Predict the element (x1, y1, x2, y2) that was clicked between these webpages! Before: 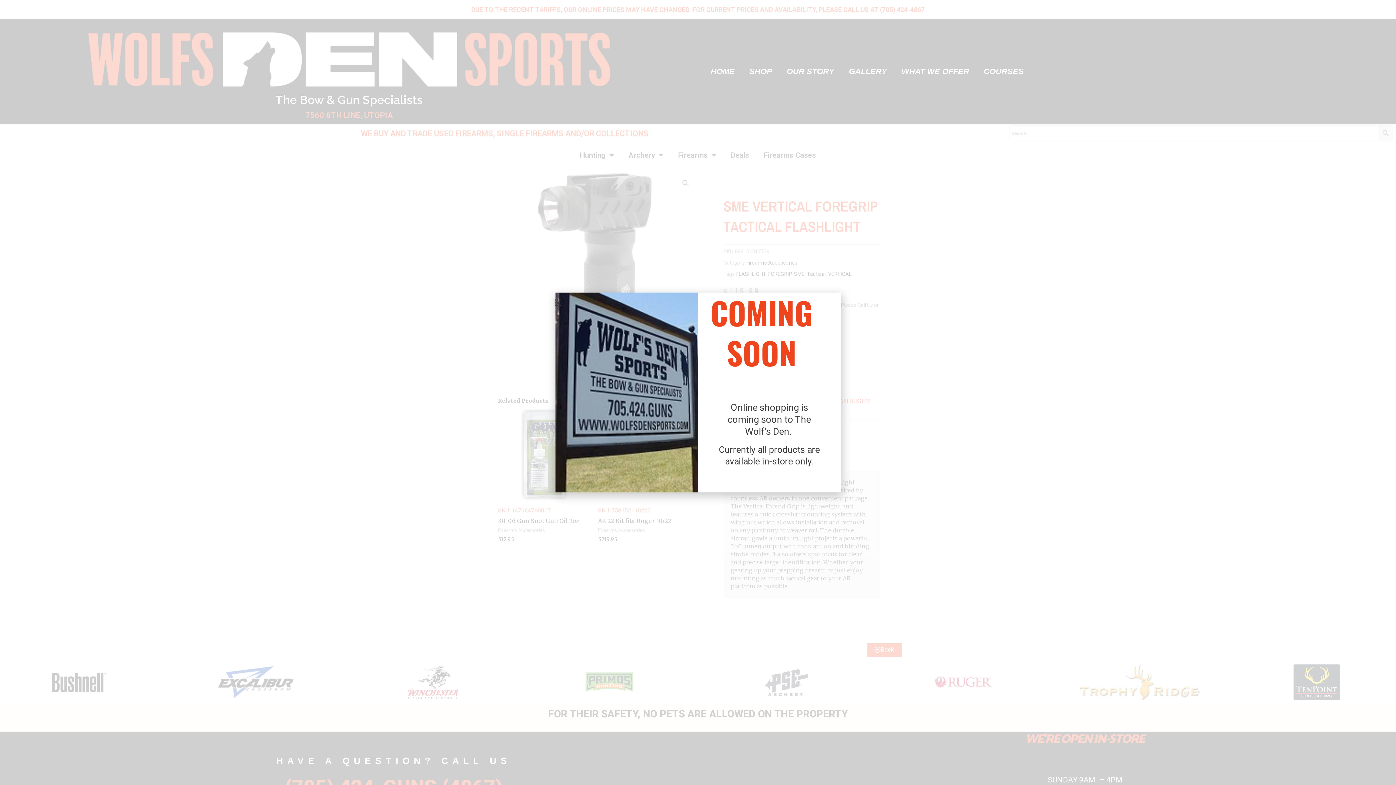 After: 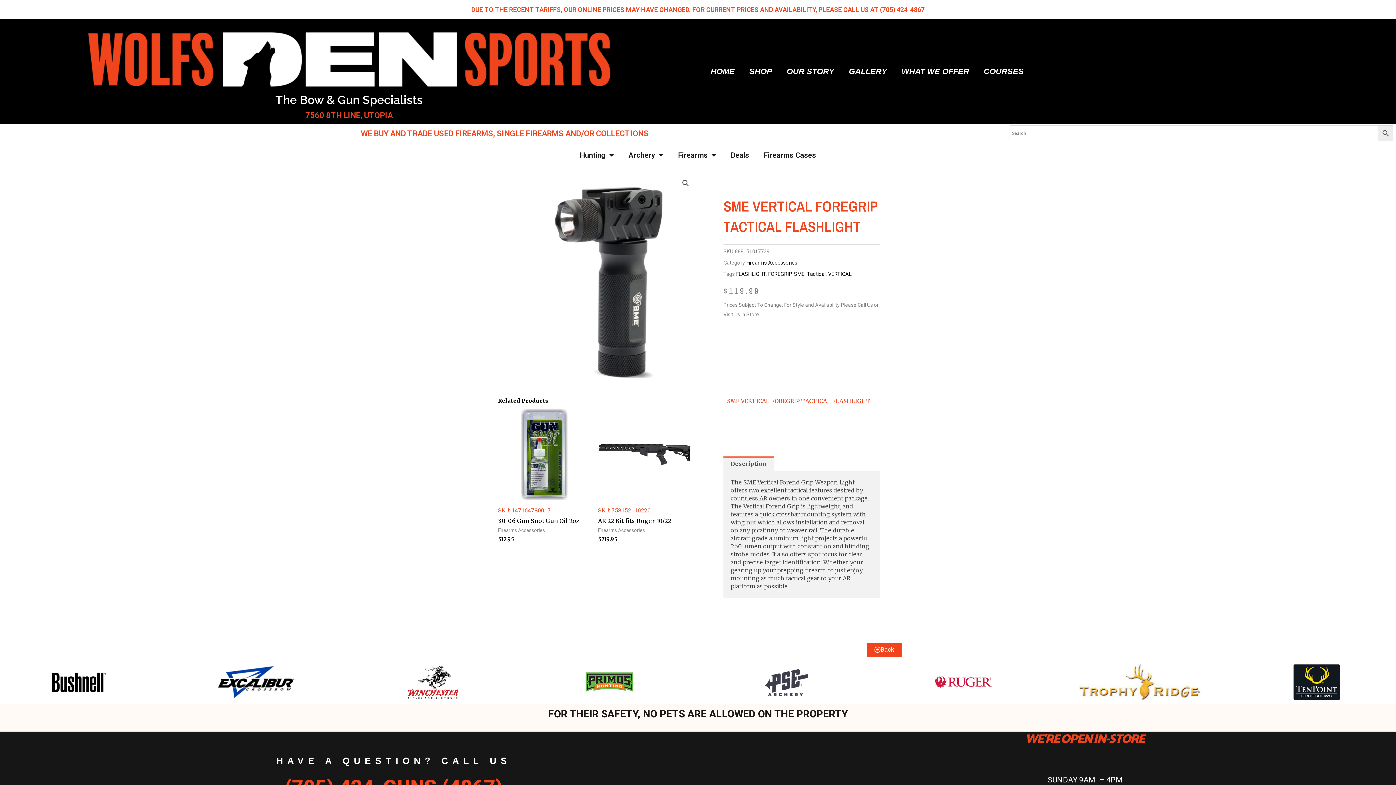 Action: label: Close bbox: (555, 300, 560, 305)